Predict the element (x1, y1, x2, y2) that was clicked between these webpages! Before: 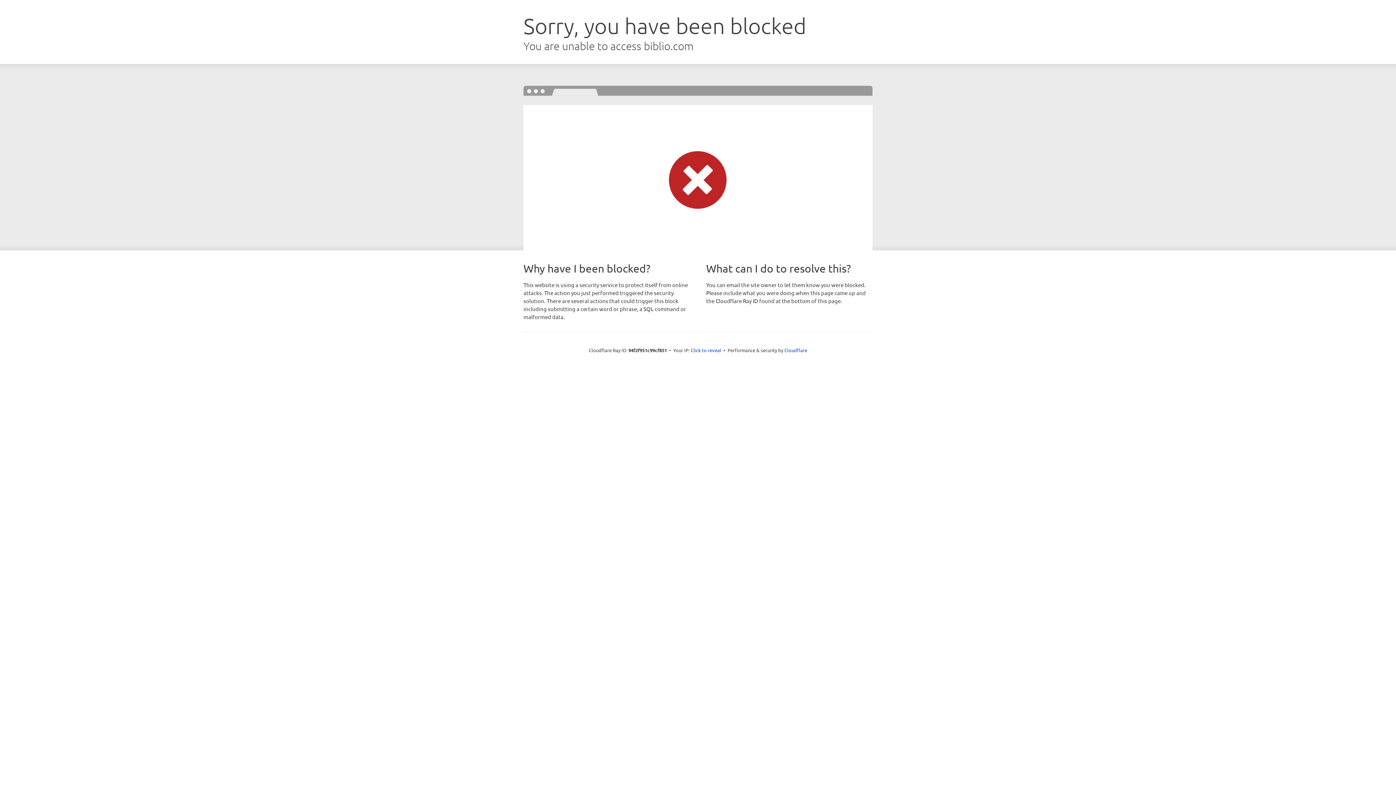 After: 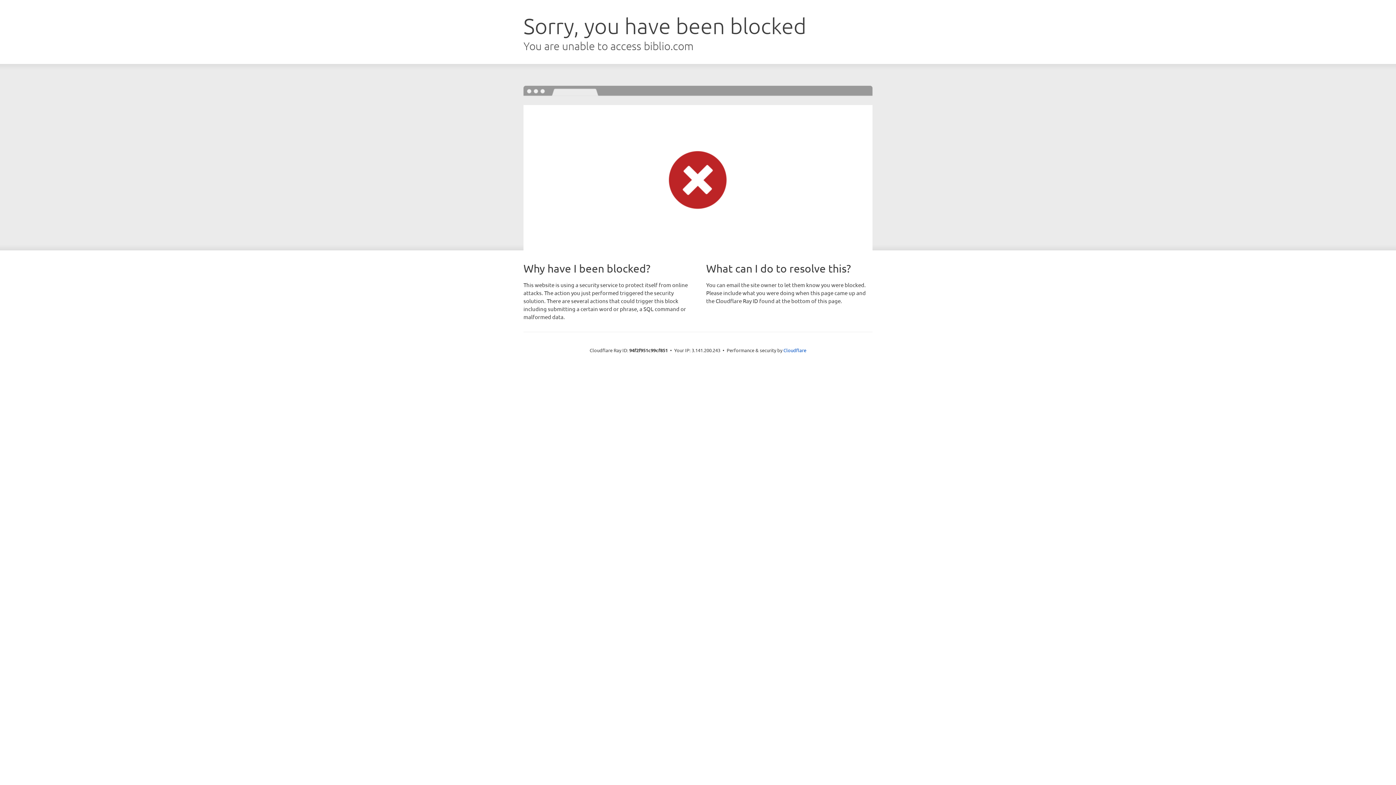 Action: bbox: (690, 346, 721, 353) label: Click to reveal